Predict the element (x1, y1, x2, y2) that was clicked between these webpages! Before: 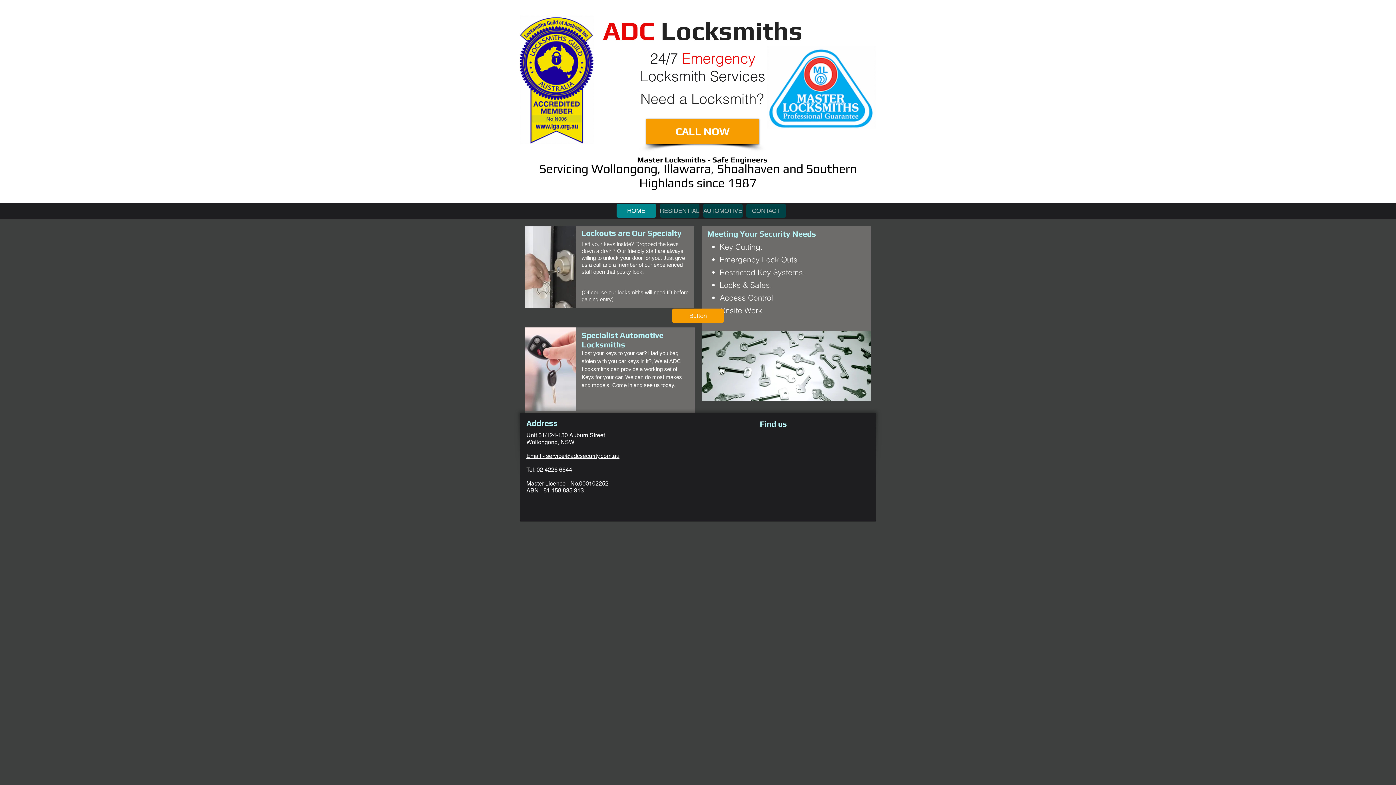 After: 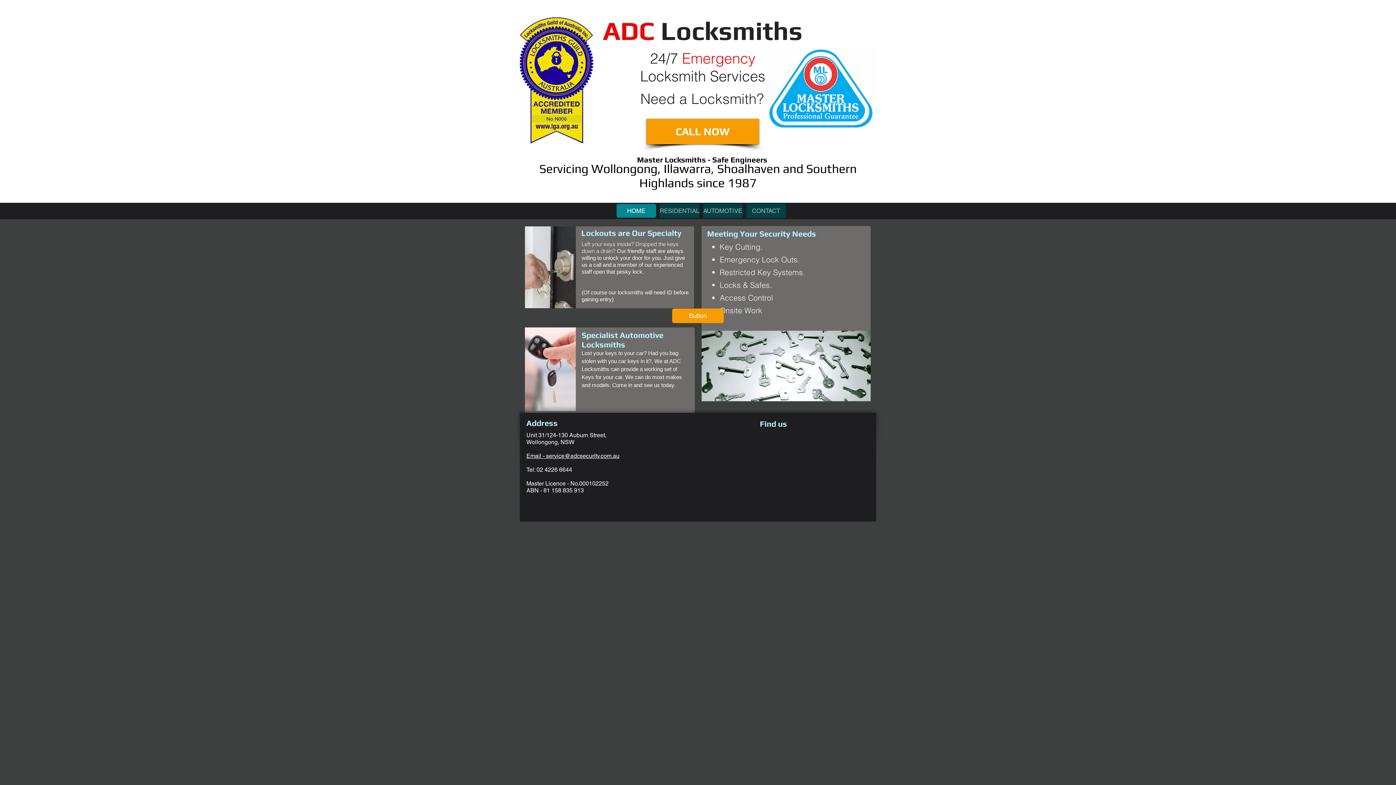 Action: label: Email - service@adcsecurity.com.au bbox: (526, 452, 619, 459)